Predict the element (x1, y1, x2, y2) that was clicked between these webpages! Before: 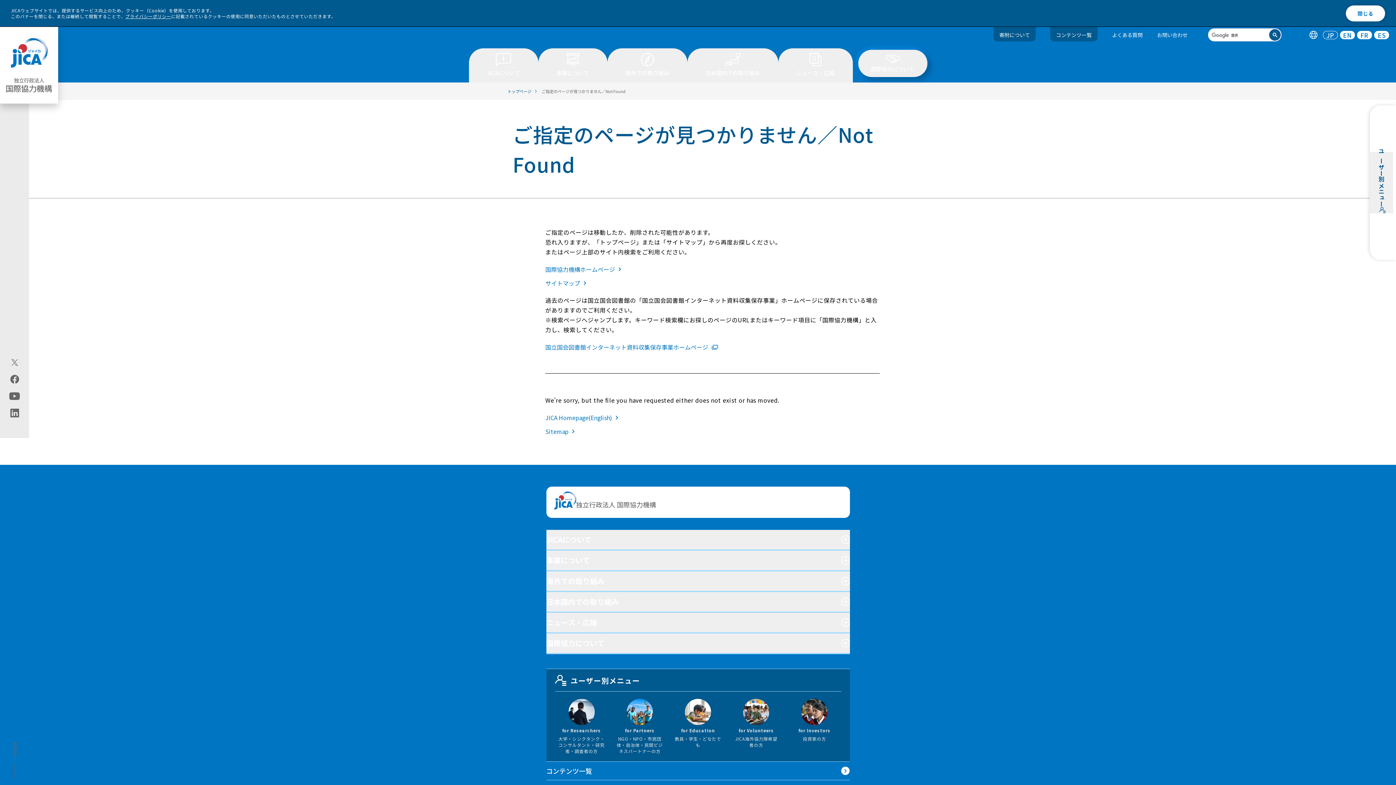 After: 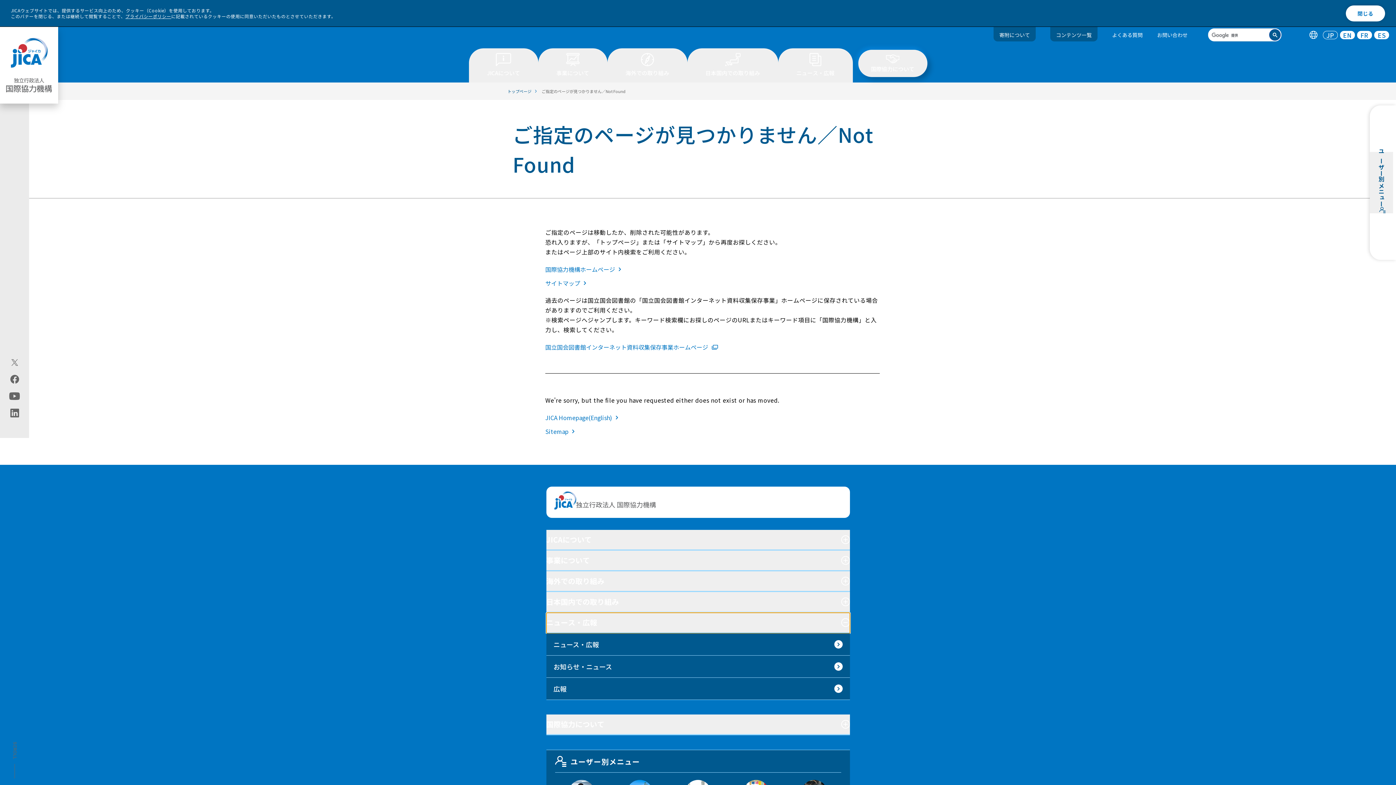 Action: label: ニュース・広報 bbox: (546, 613, 850, 633)